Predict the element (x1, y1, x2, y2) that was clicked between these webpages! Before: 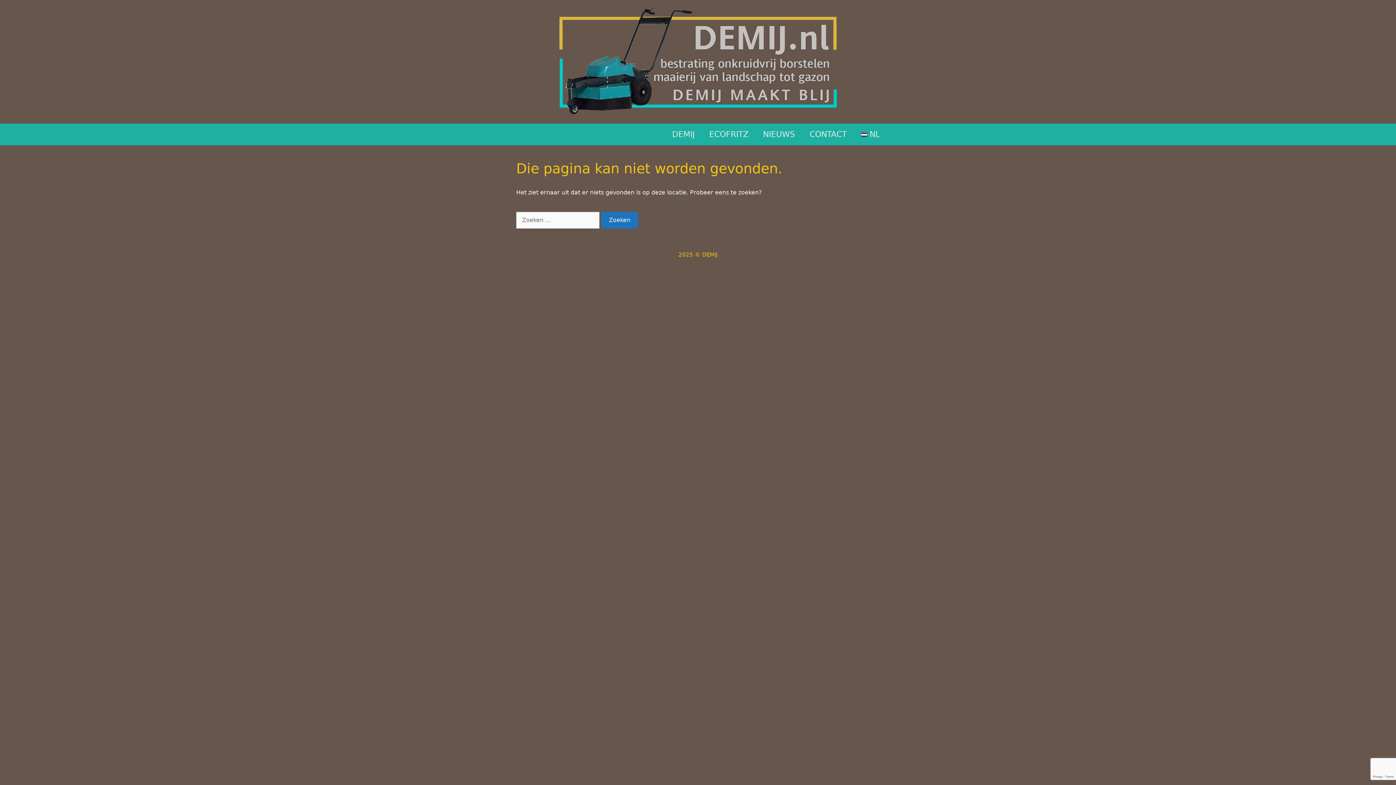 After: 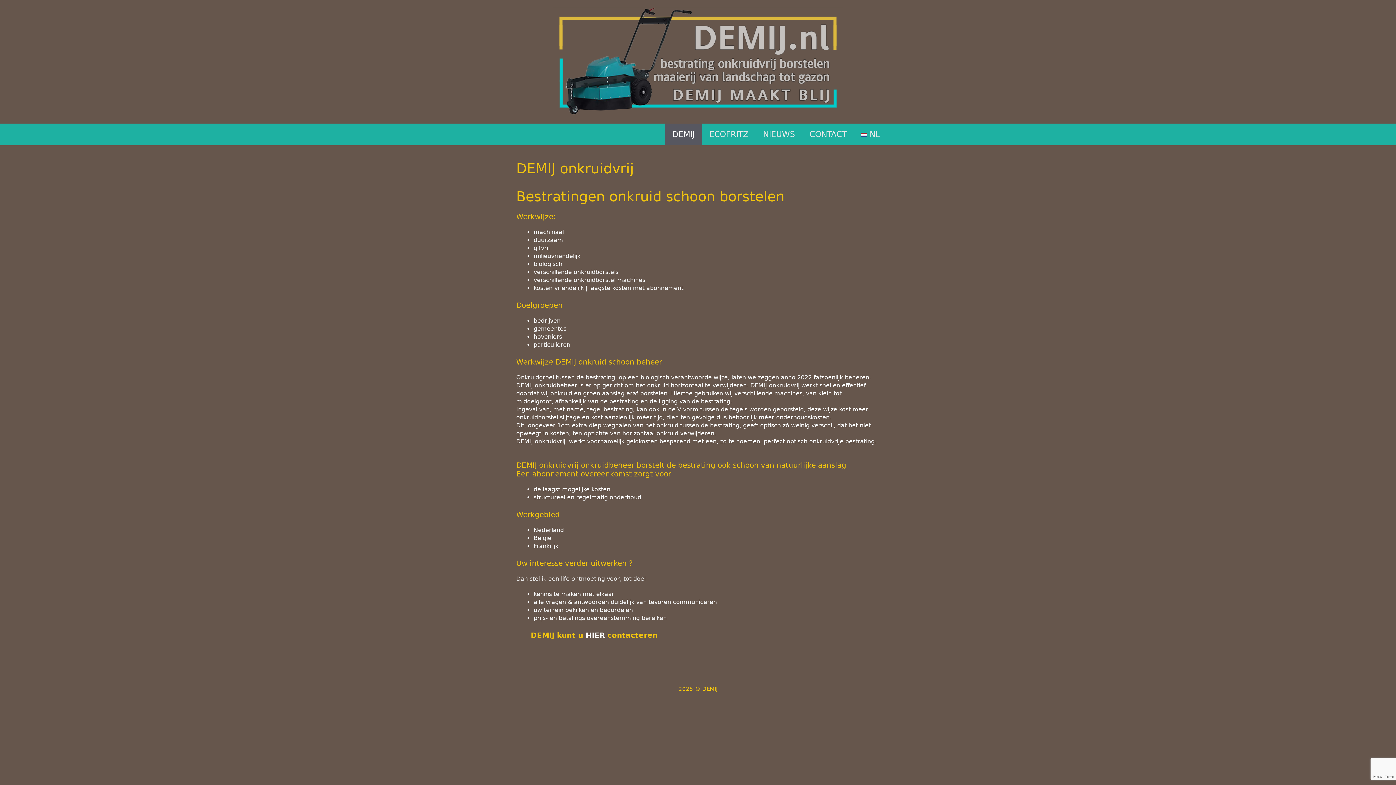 Action: label: DEMIJ bbox: (665, 123, 702, 145)